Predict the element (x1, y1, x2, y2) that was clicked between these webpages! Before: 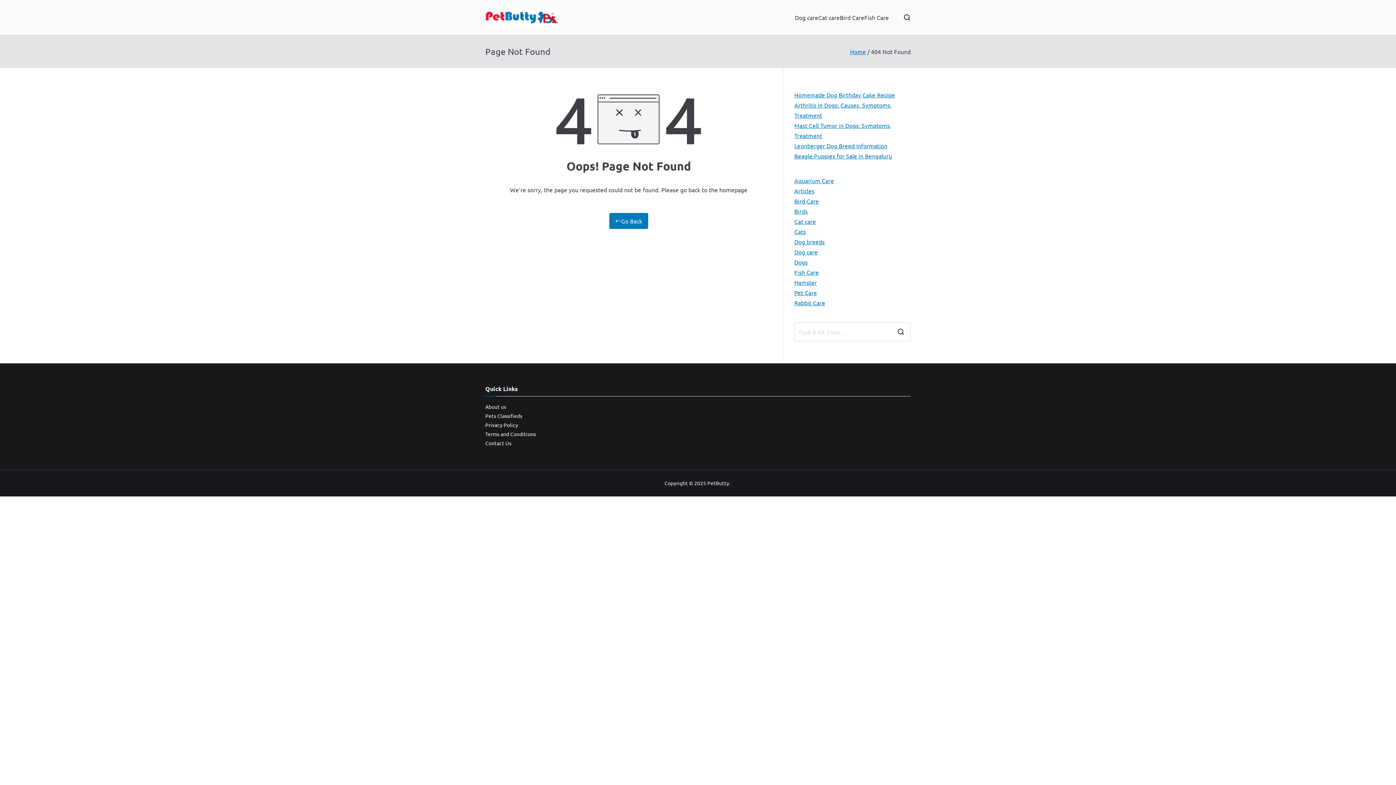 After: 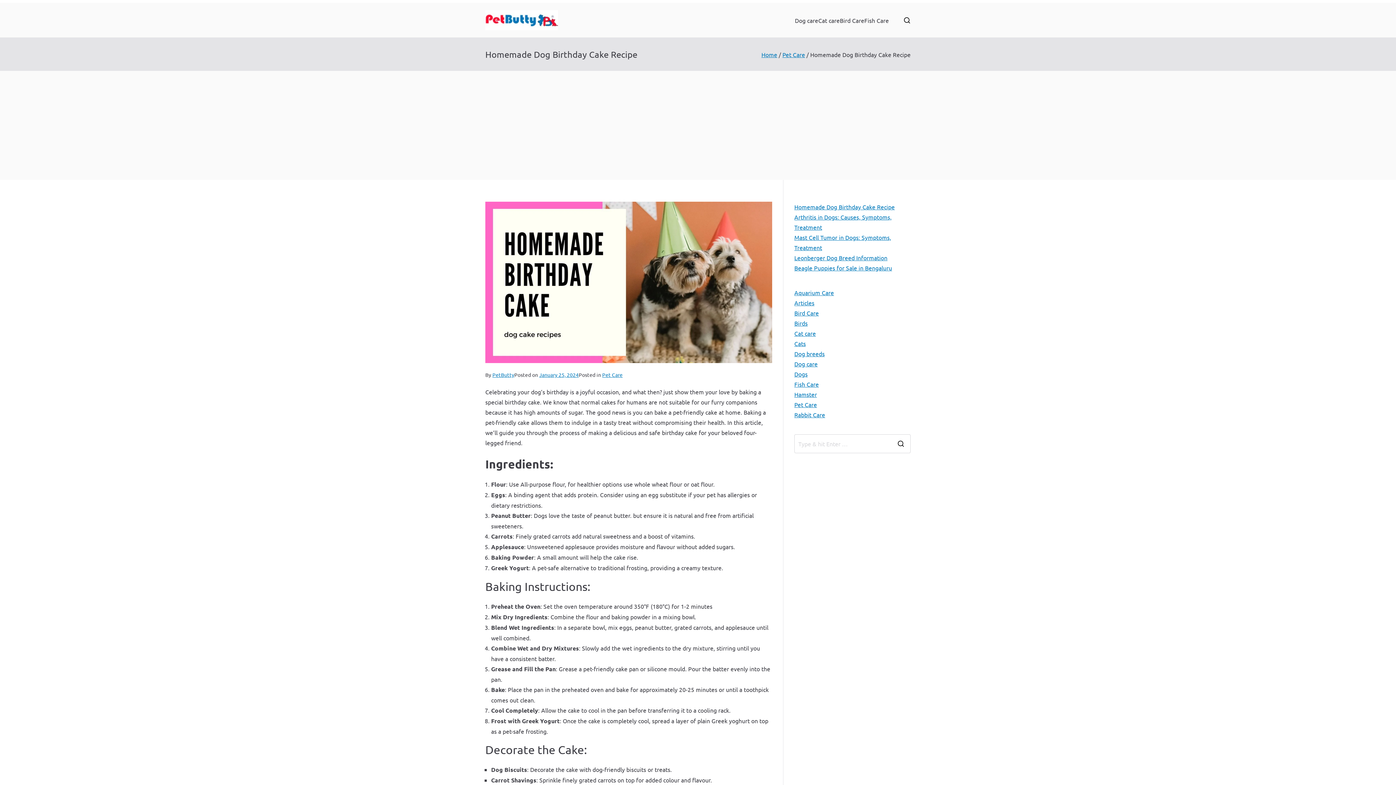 Action: label: Homemade Dog Birthday Cake Recipe bbox: (794, 89, 895, 100)